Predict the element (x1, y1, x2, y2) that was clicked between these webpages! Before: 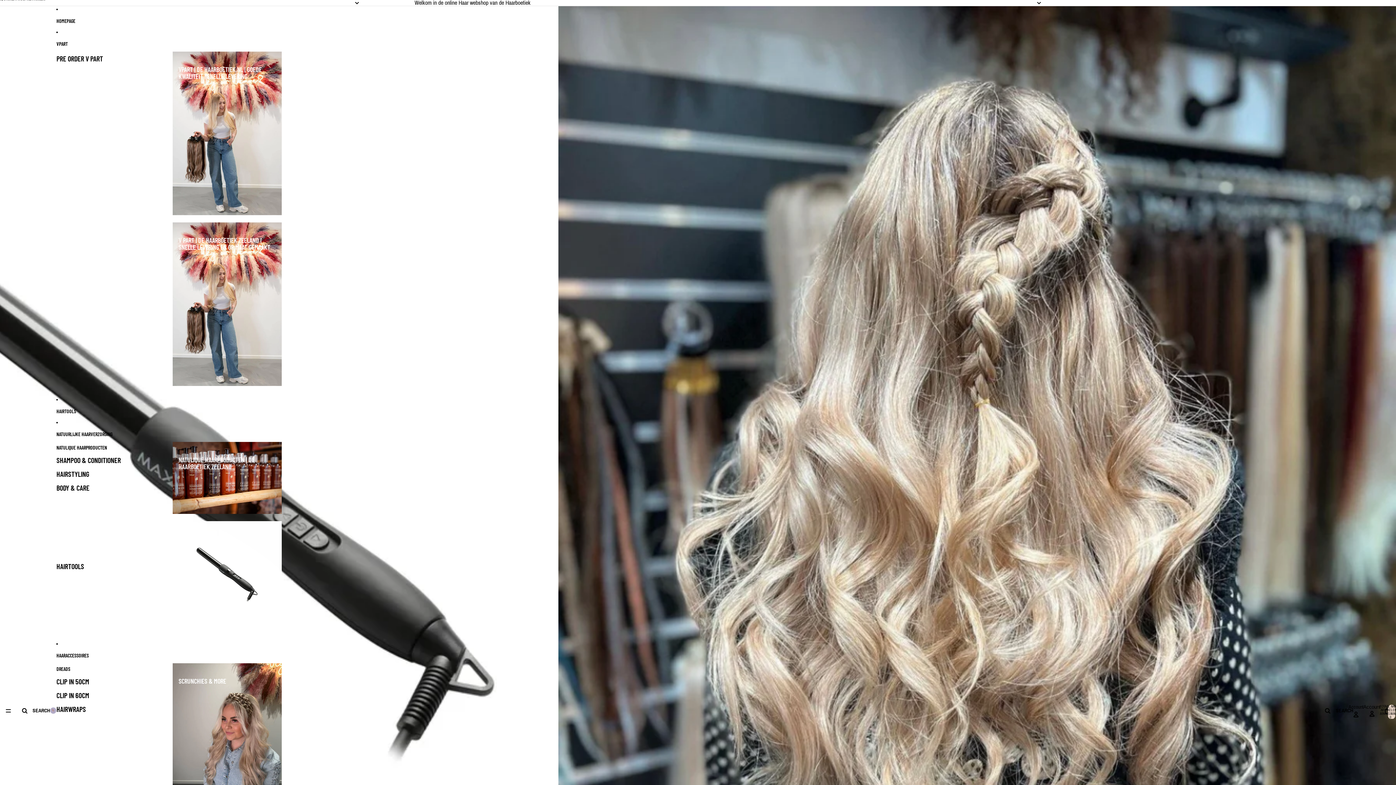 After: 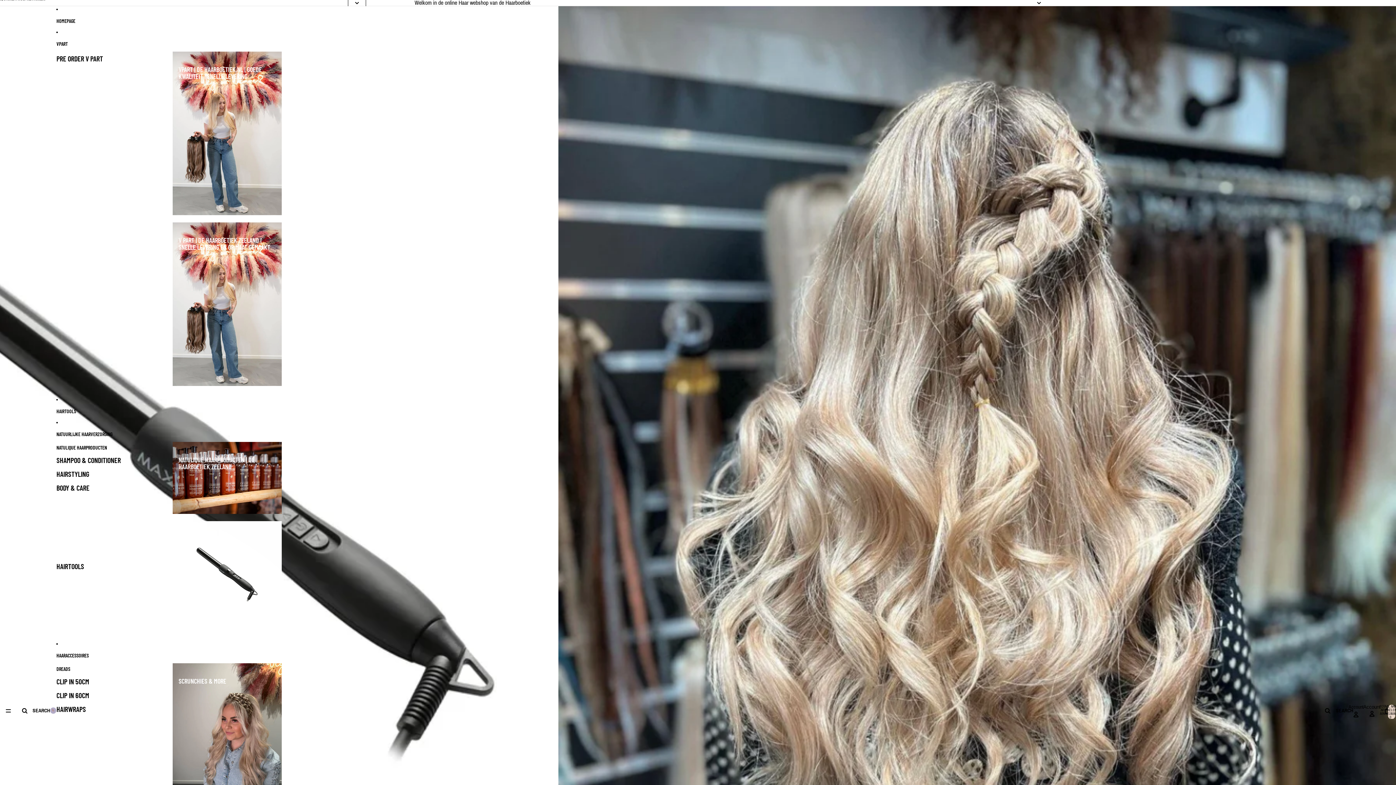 Action: label: Vorige dia bbox: (349, -5, 365, 10)